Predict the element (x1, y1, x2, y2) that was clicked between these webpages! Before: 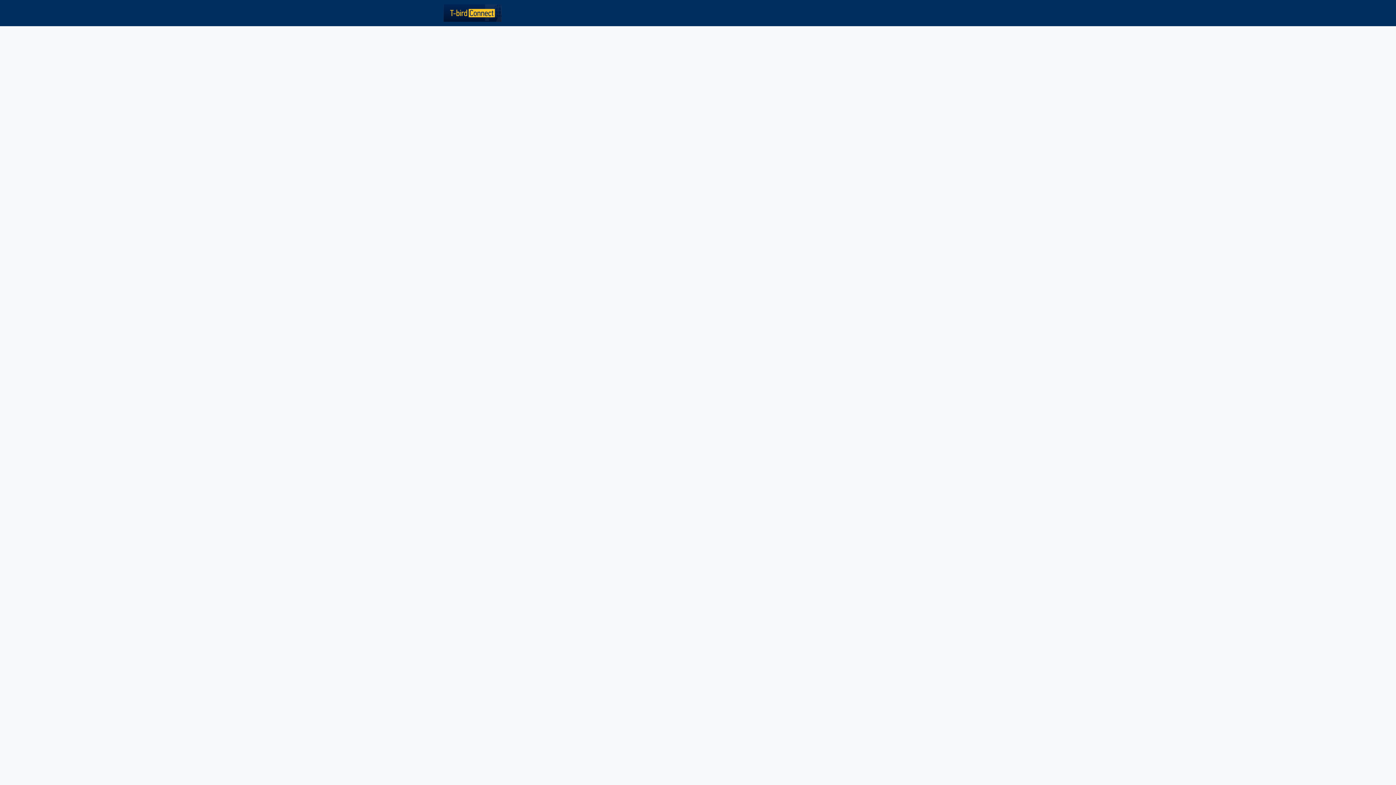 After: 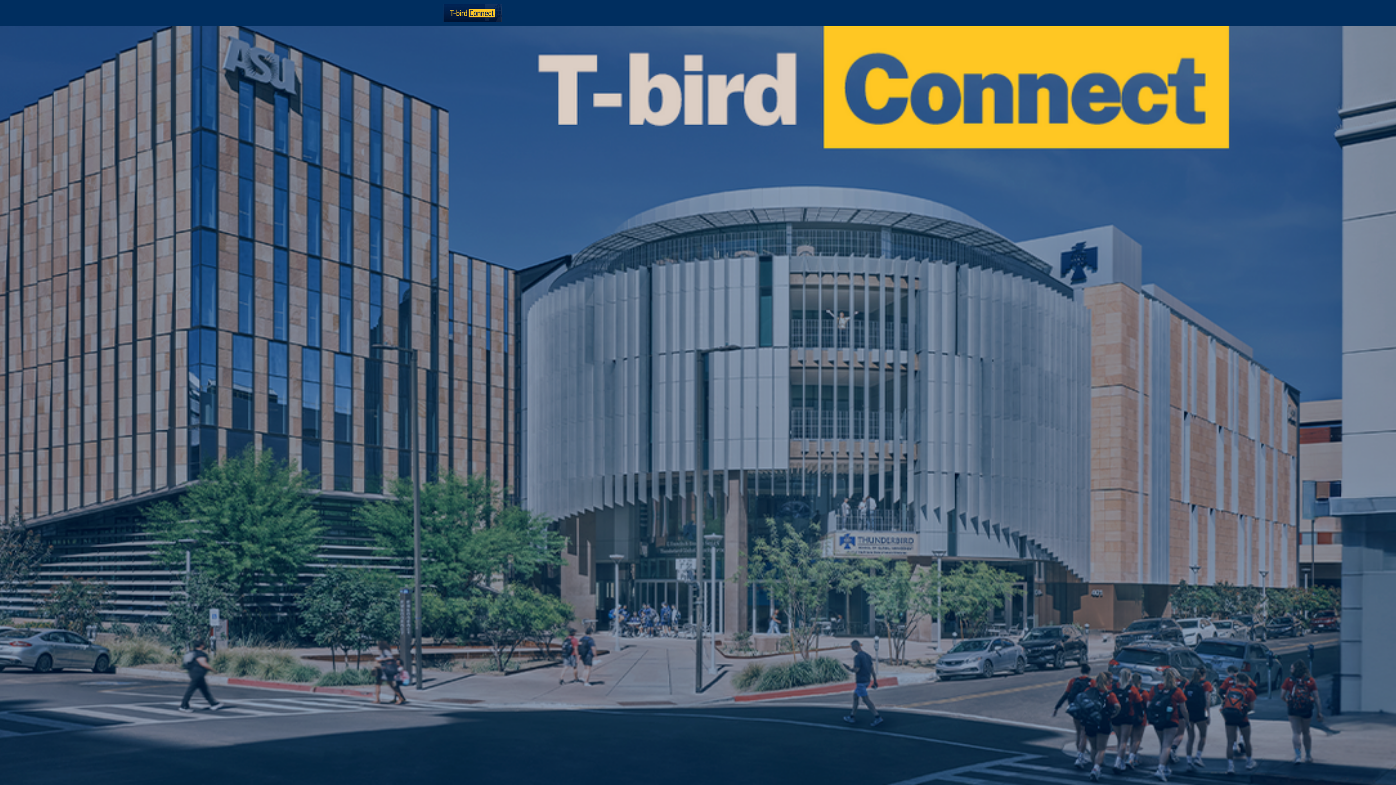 Action: bbox: (931, 0, 946, 26) label: Login